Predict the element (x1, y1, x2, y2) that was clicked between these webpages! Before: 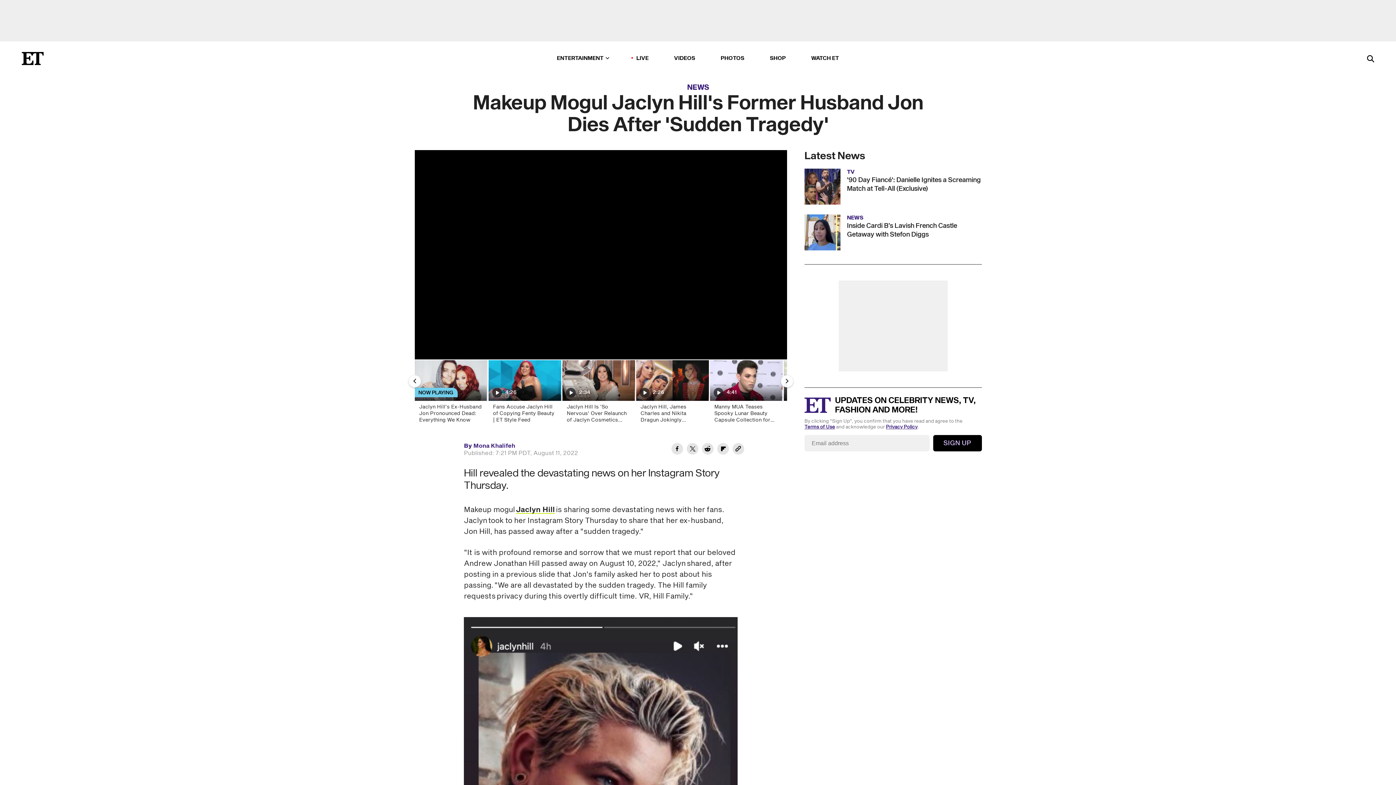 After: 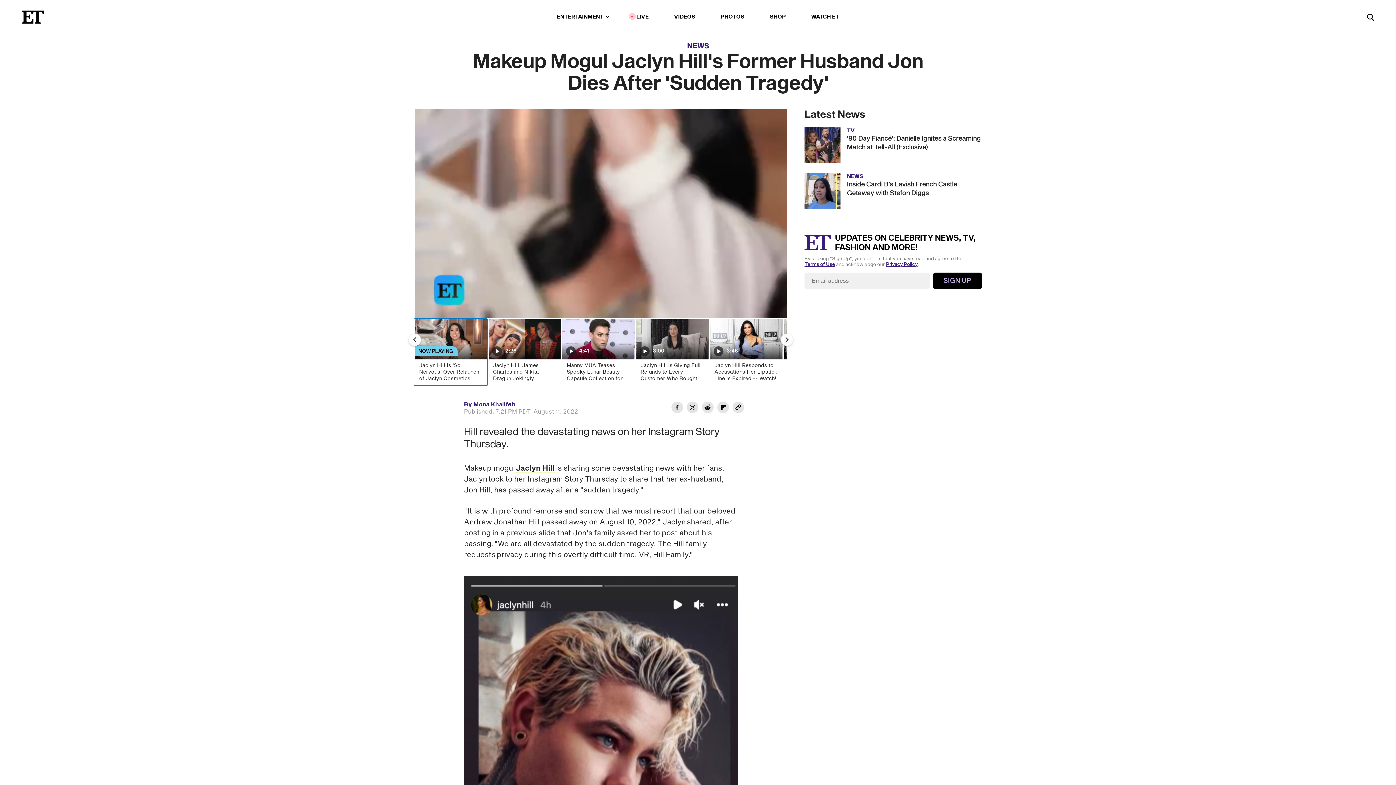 Action: bbox: (561, 360, 635, 427) label: Jaclyn Hill Is 'So Nervous' Over Relaunch of Jaclyn Cosmetics Following Lipstick Controversy